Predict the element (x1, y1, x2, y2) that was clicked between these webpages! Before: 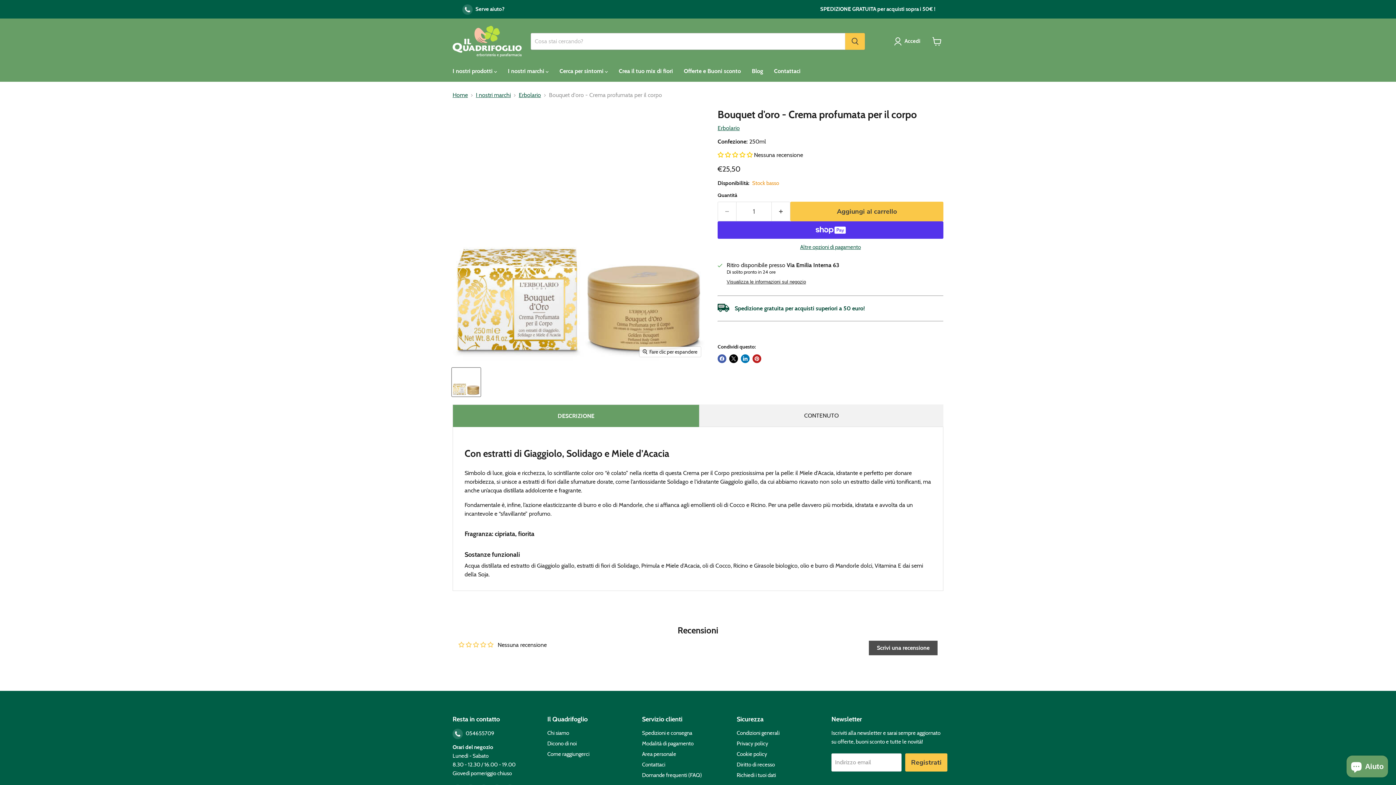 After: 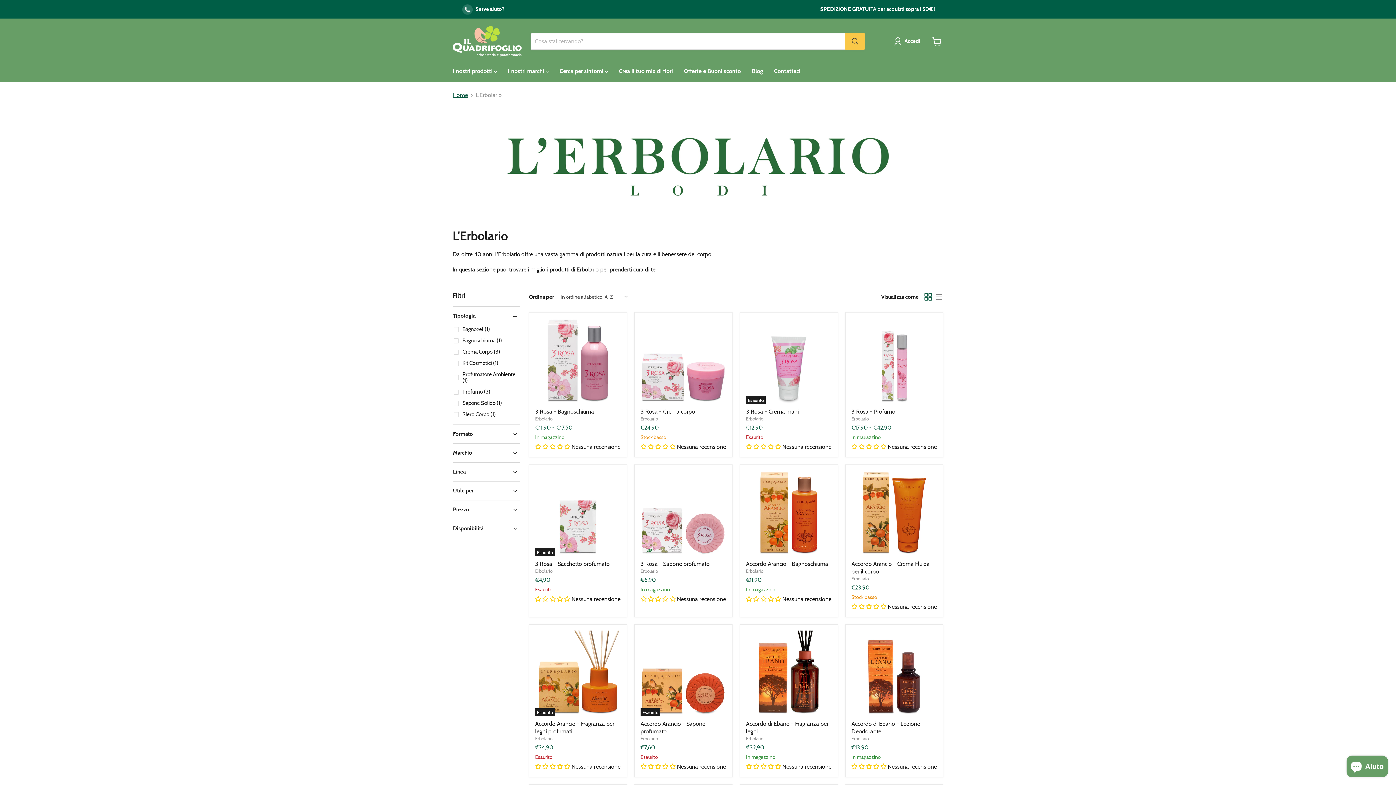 Action: label: Erbolario bbox: (518, 92, 541, 98)